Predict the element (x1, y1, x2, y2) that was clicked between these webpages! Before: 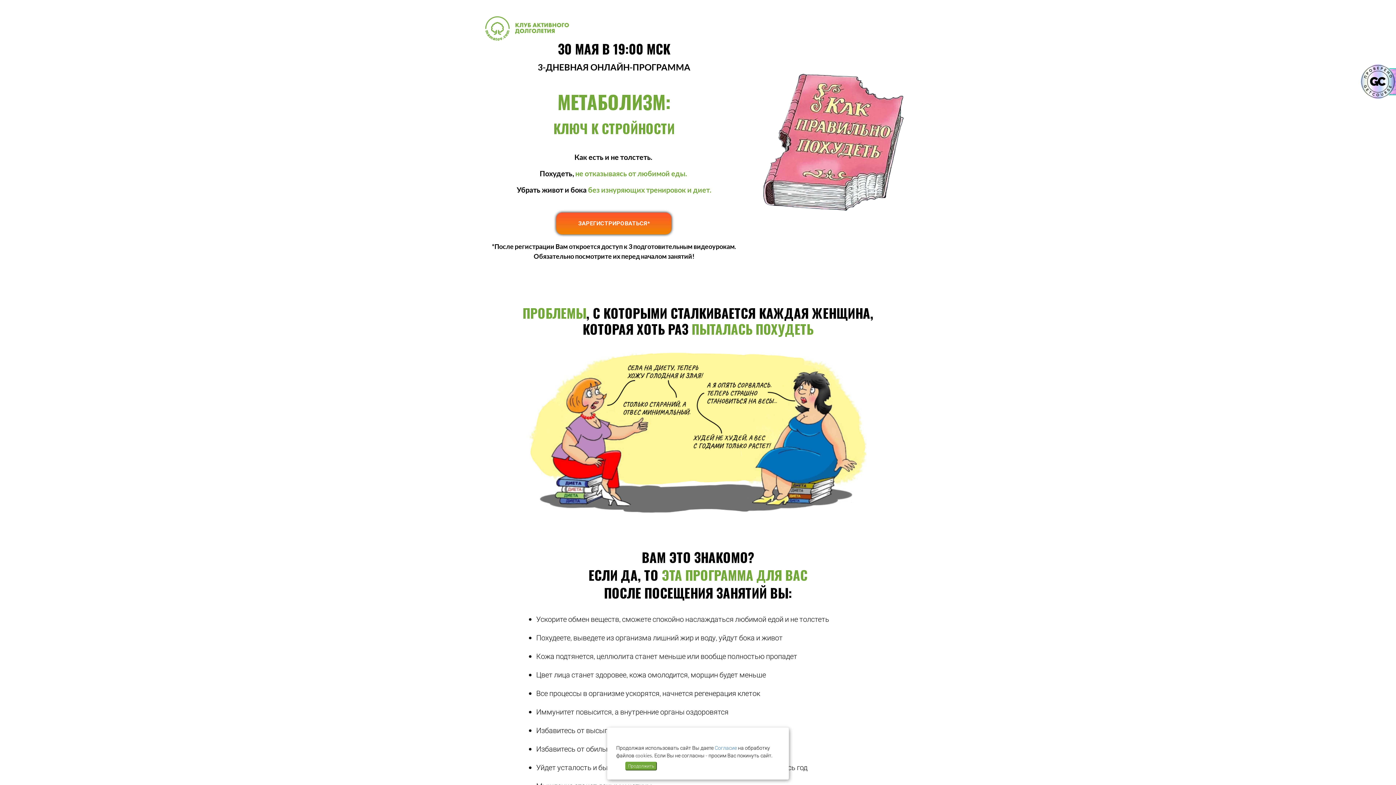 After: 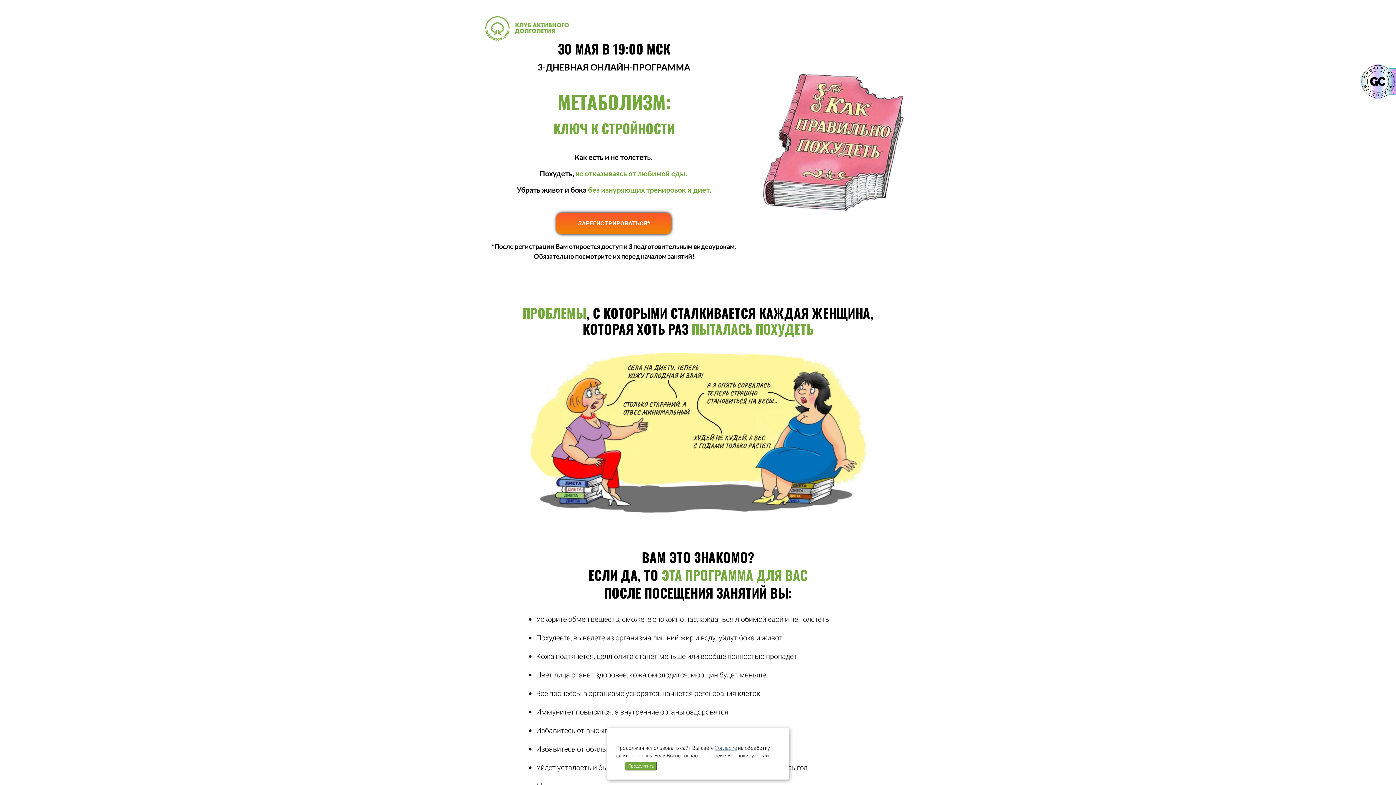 Action: bbox: (714, 745, 737, 751) label: Согласие